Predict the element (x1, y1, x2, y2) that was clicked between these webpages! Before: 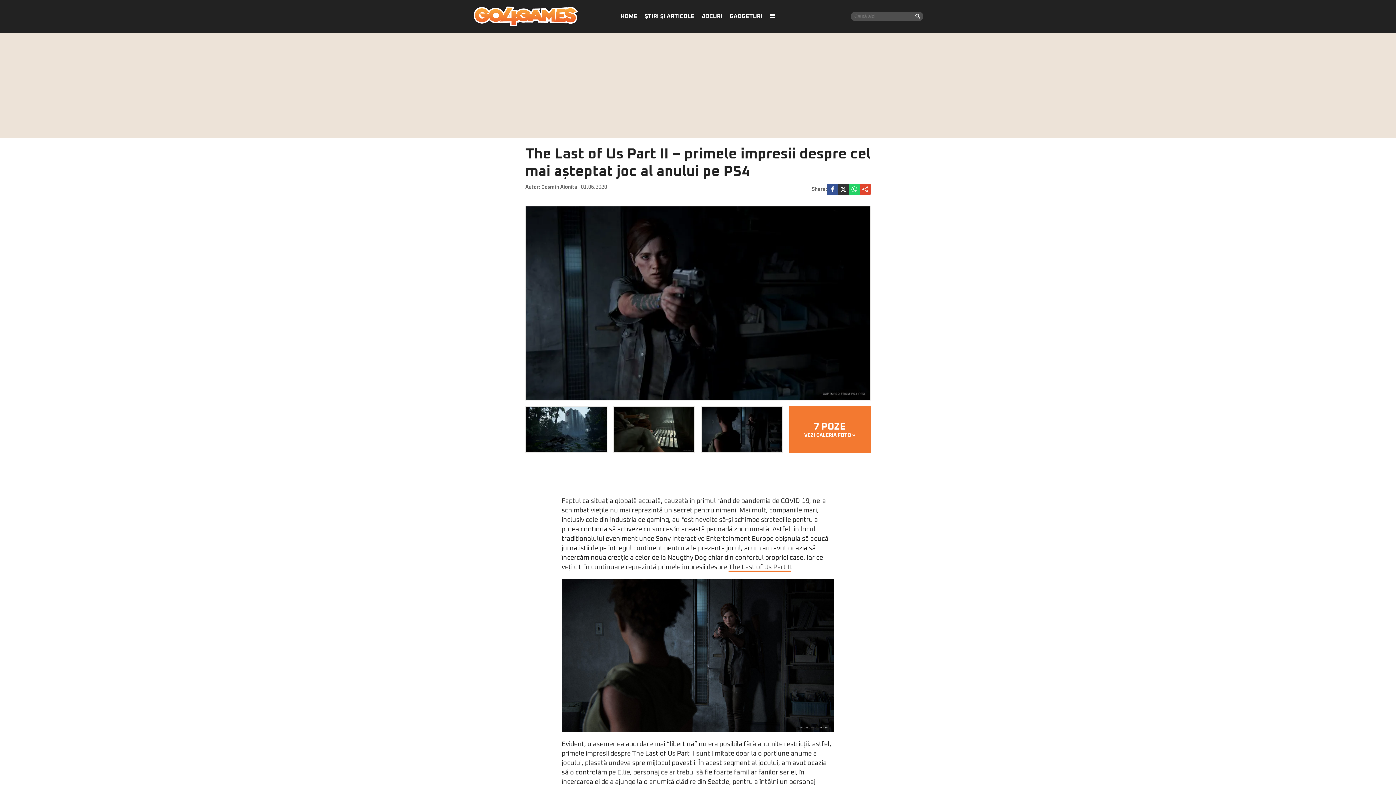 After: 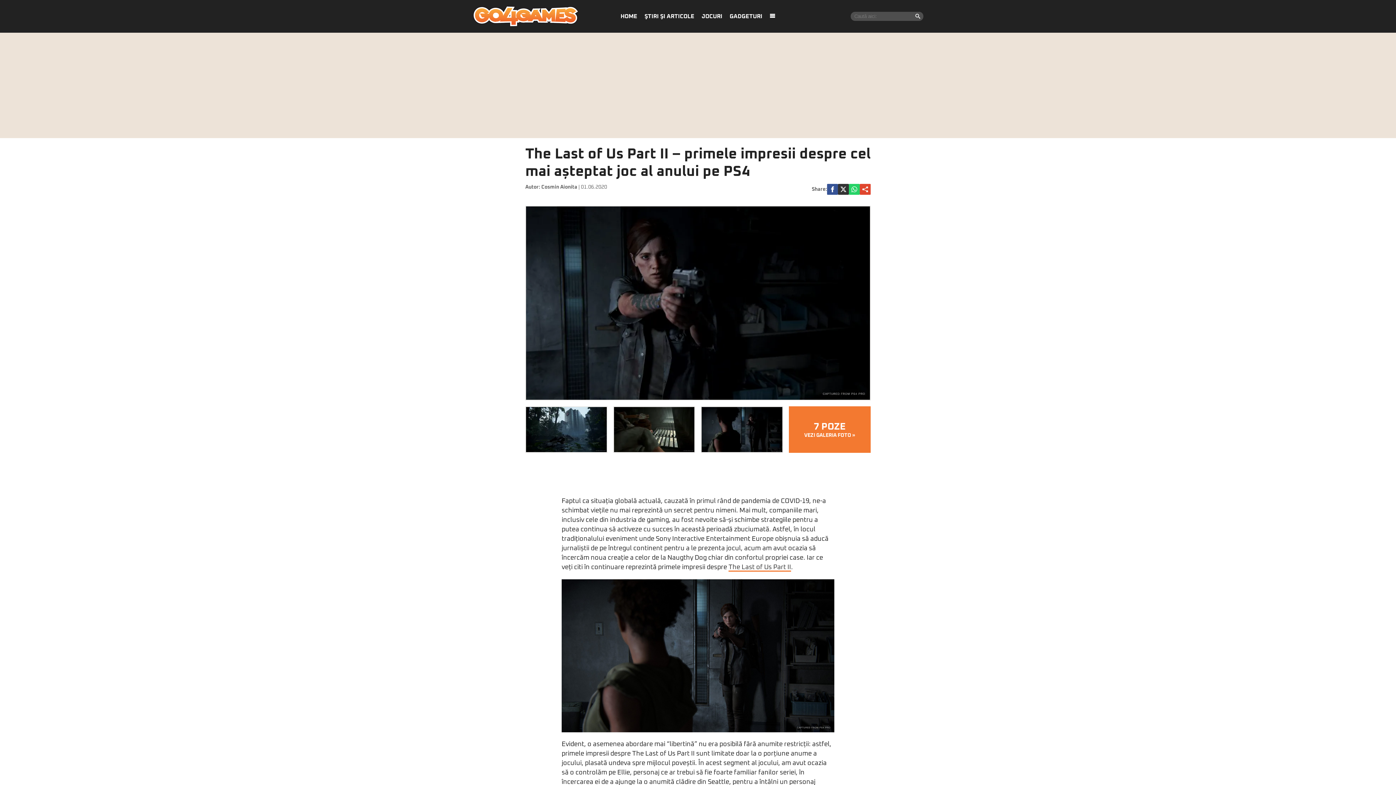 Action: bbox: (860, 184, 870, 194)